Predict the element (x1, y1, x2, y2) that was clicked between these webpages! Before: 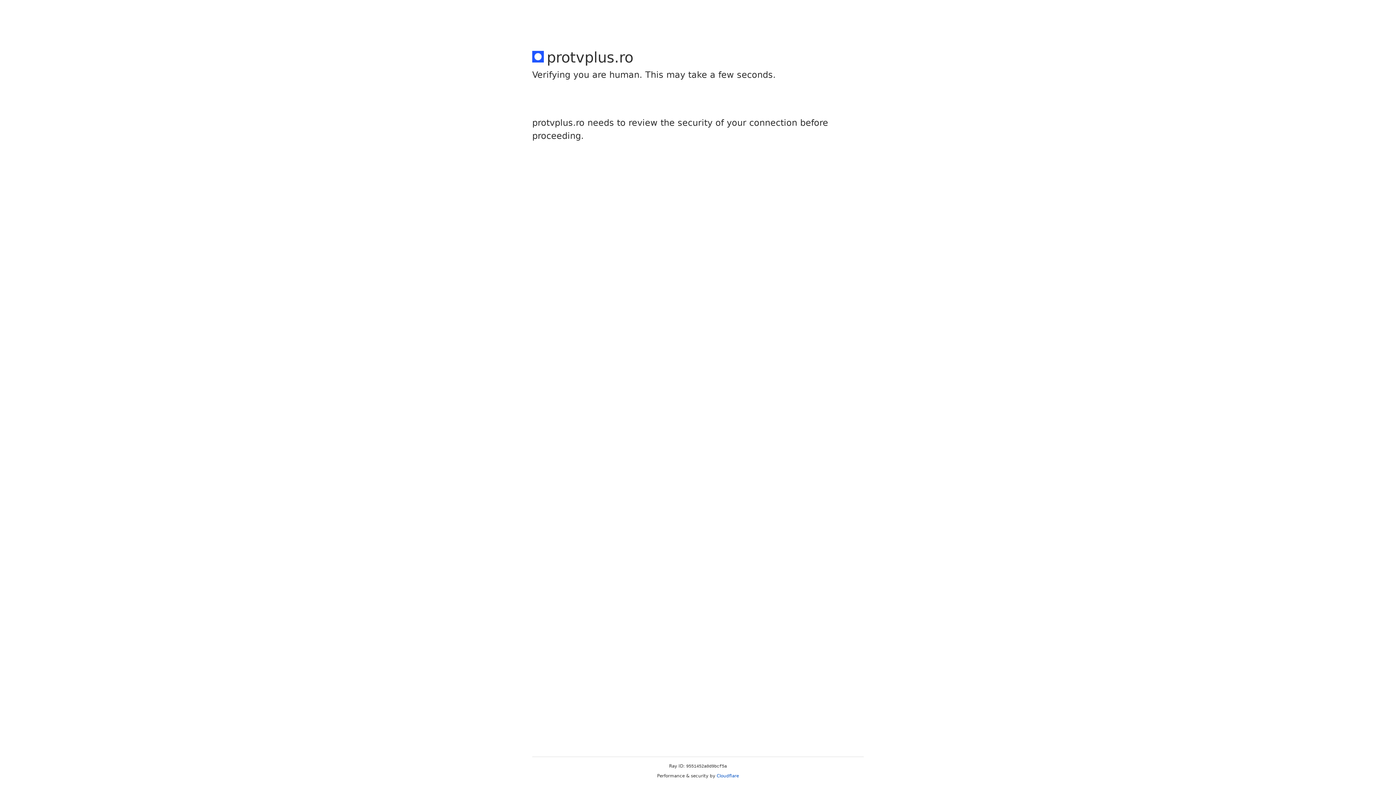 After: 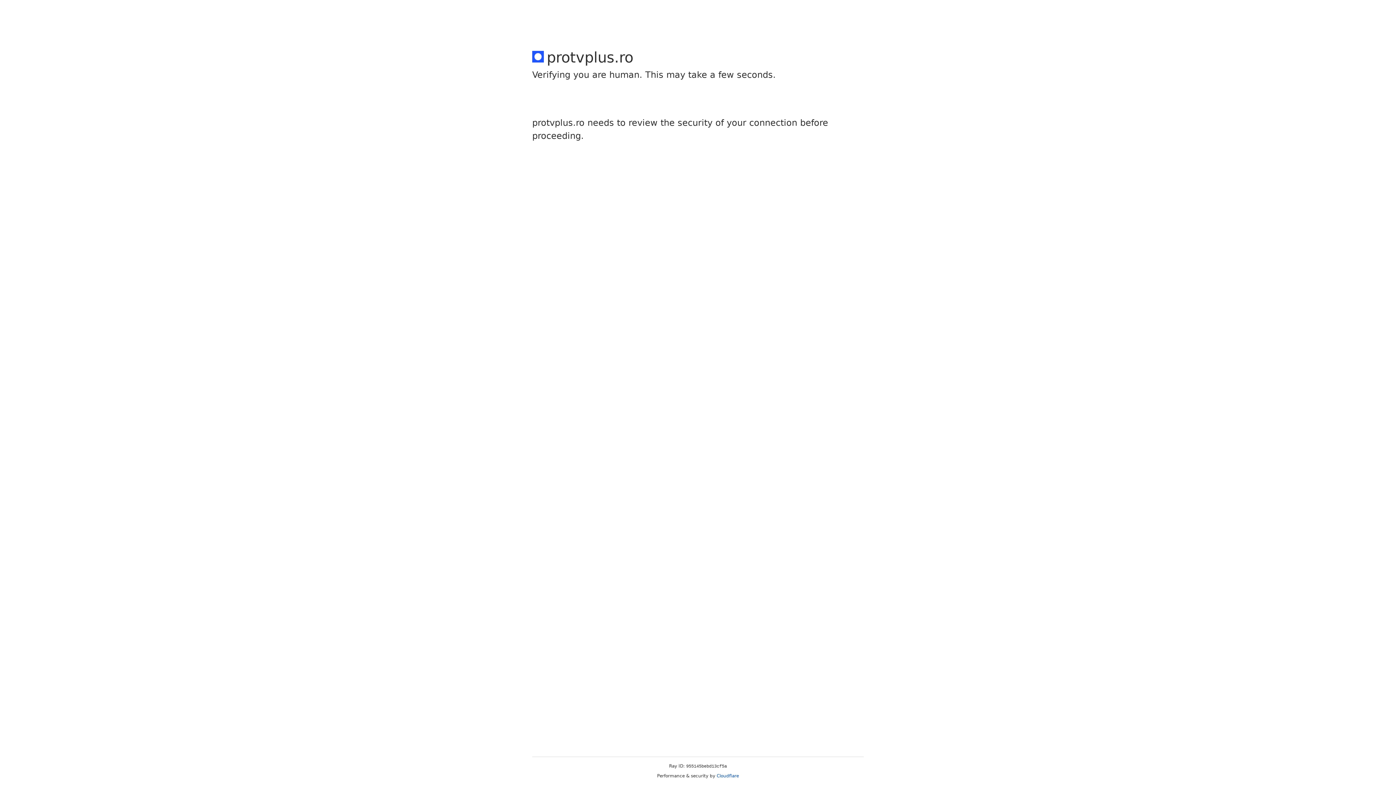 Action: label: Cloudflare bbox: (716, 773, 739, 778)